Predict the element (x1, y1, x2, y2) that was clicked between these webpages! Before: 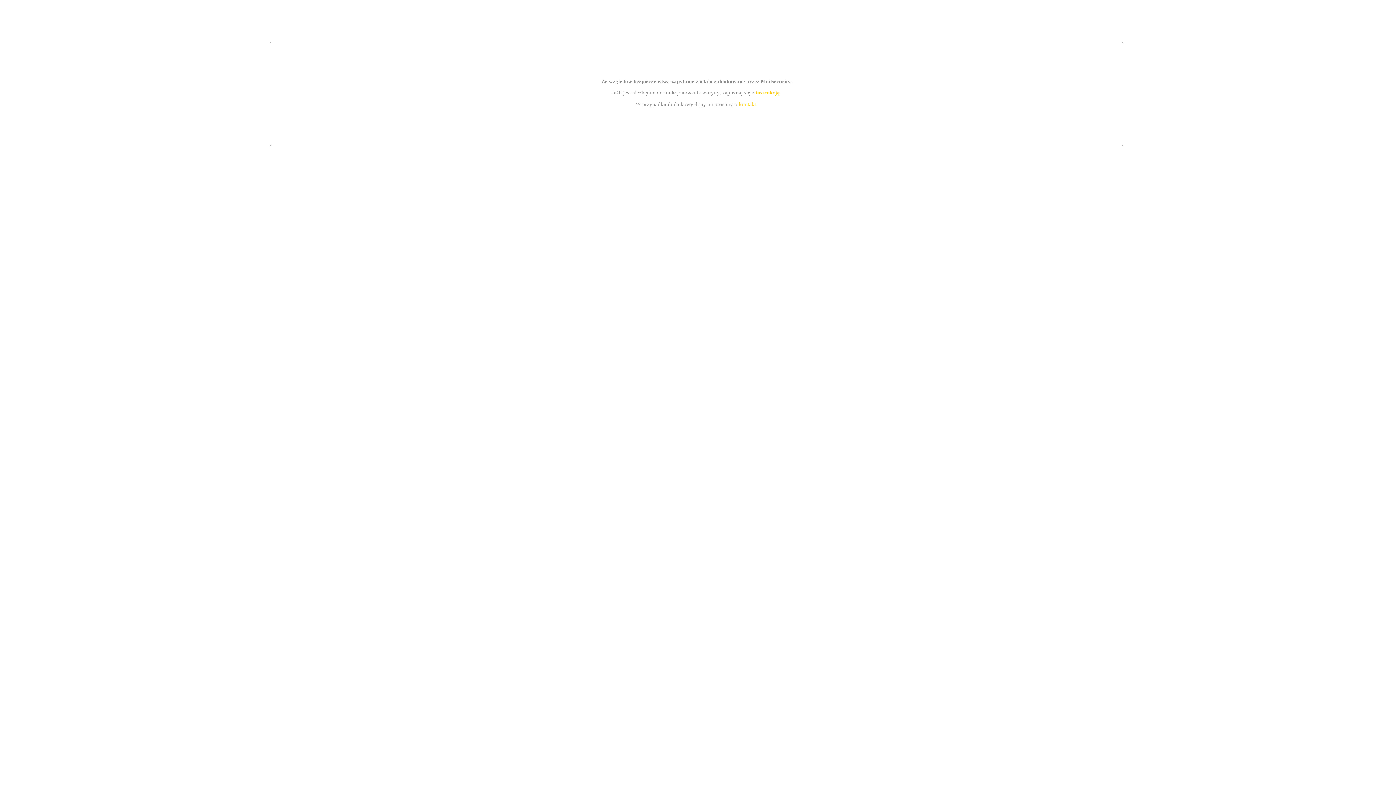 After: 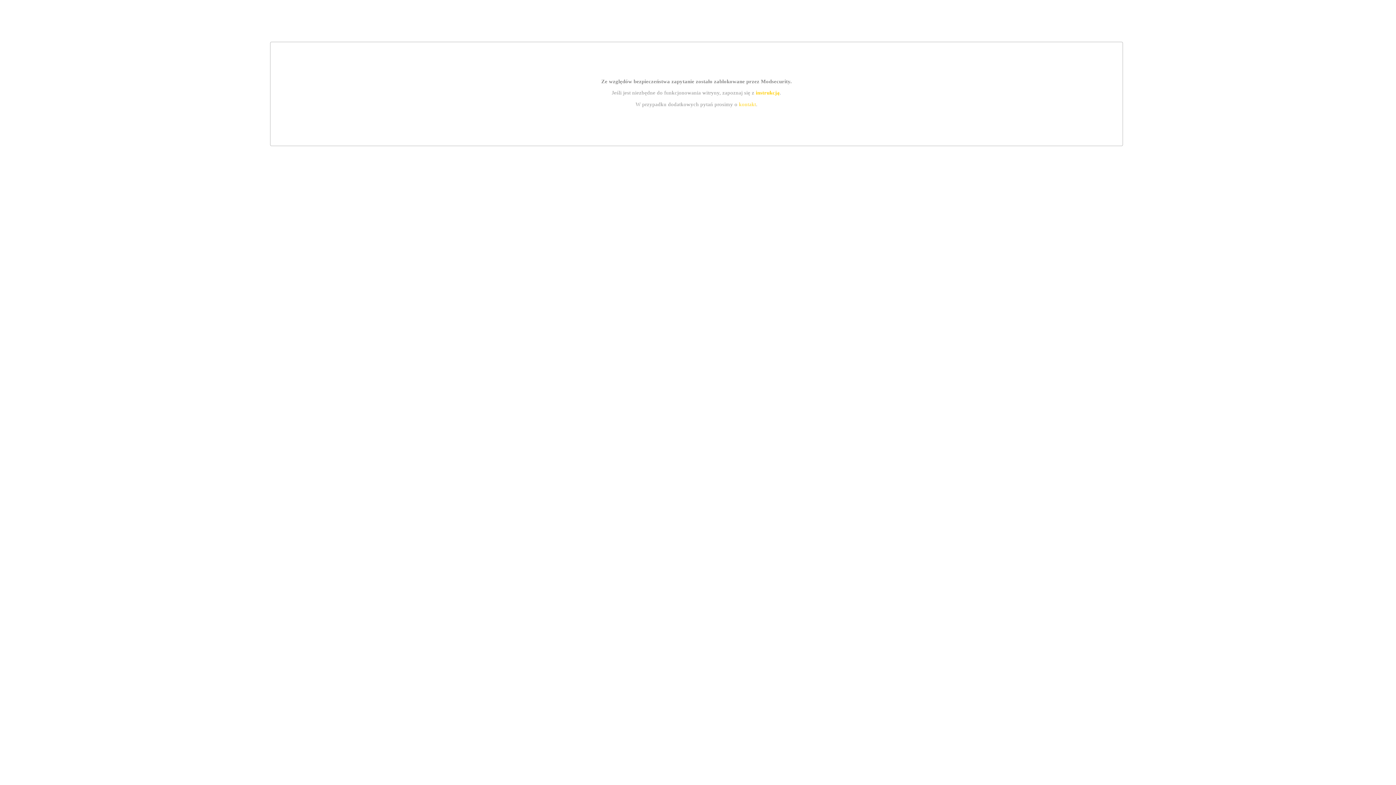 Action: bbox: (739, 101, 756, 107) label: kontakt